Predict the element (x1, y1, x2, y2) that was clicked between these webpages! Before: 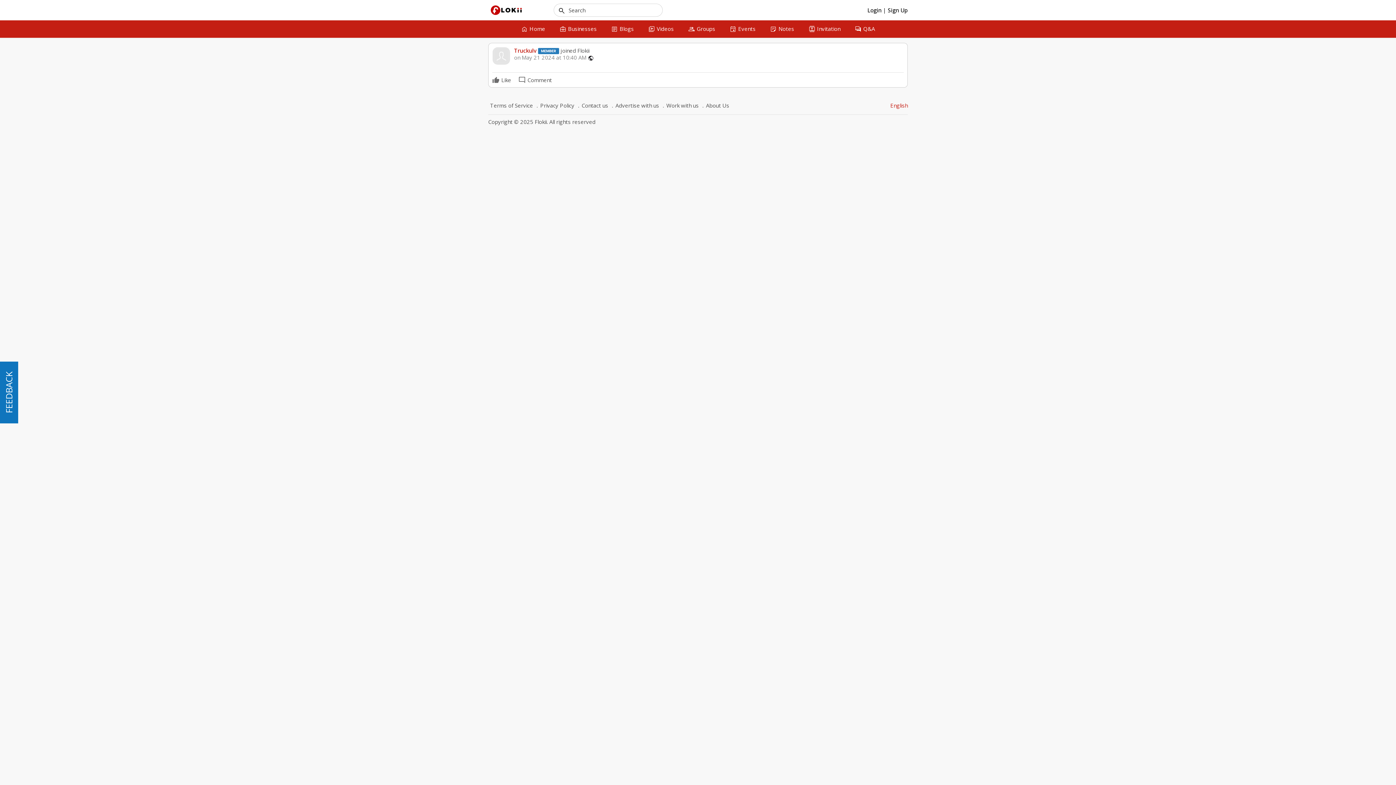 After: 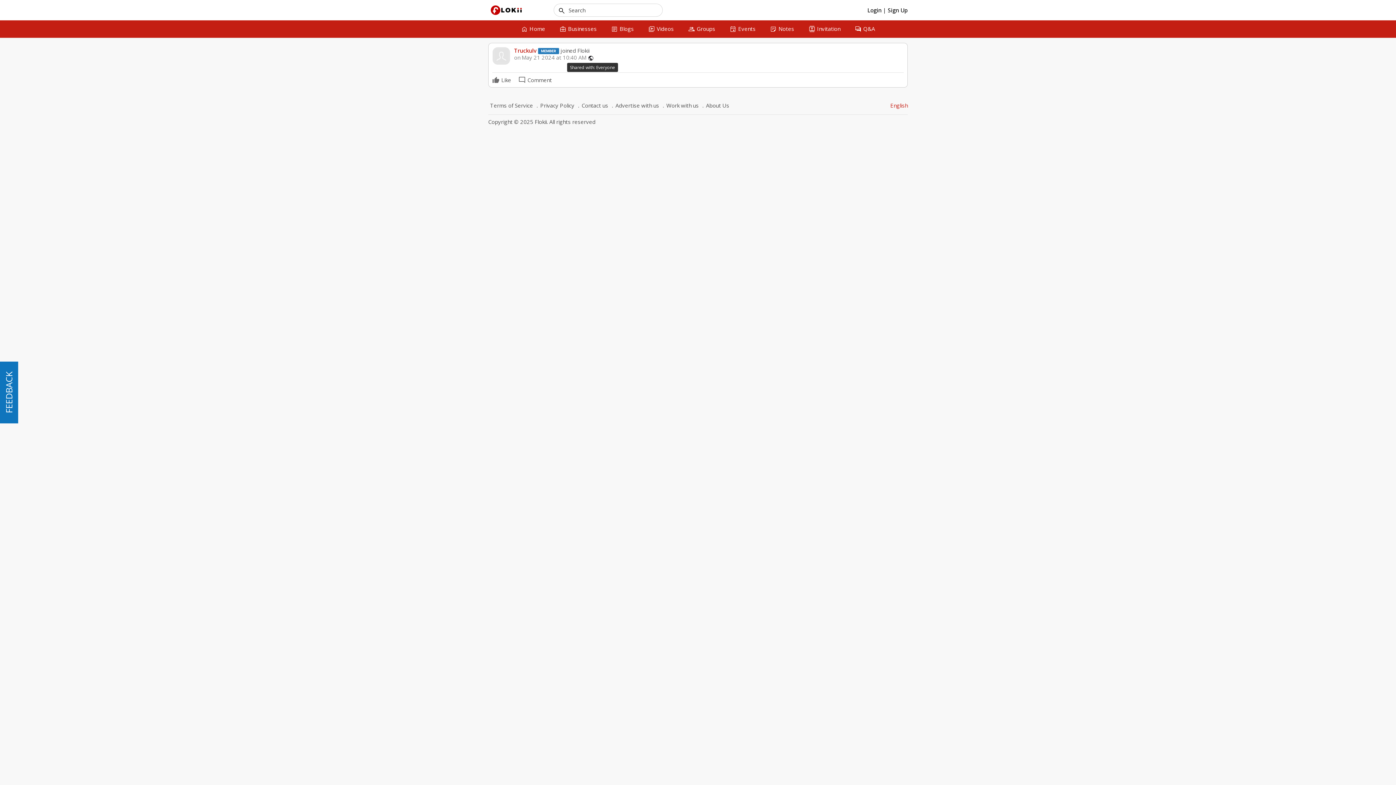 Action: label: public bbox: (588, 54, 593, 61)